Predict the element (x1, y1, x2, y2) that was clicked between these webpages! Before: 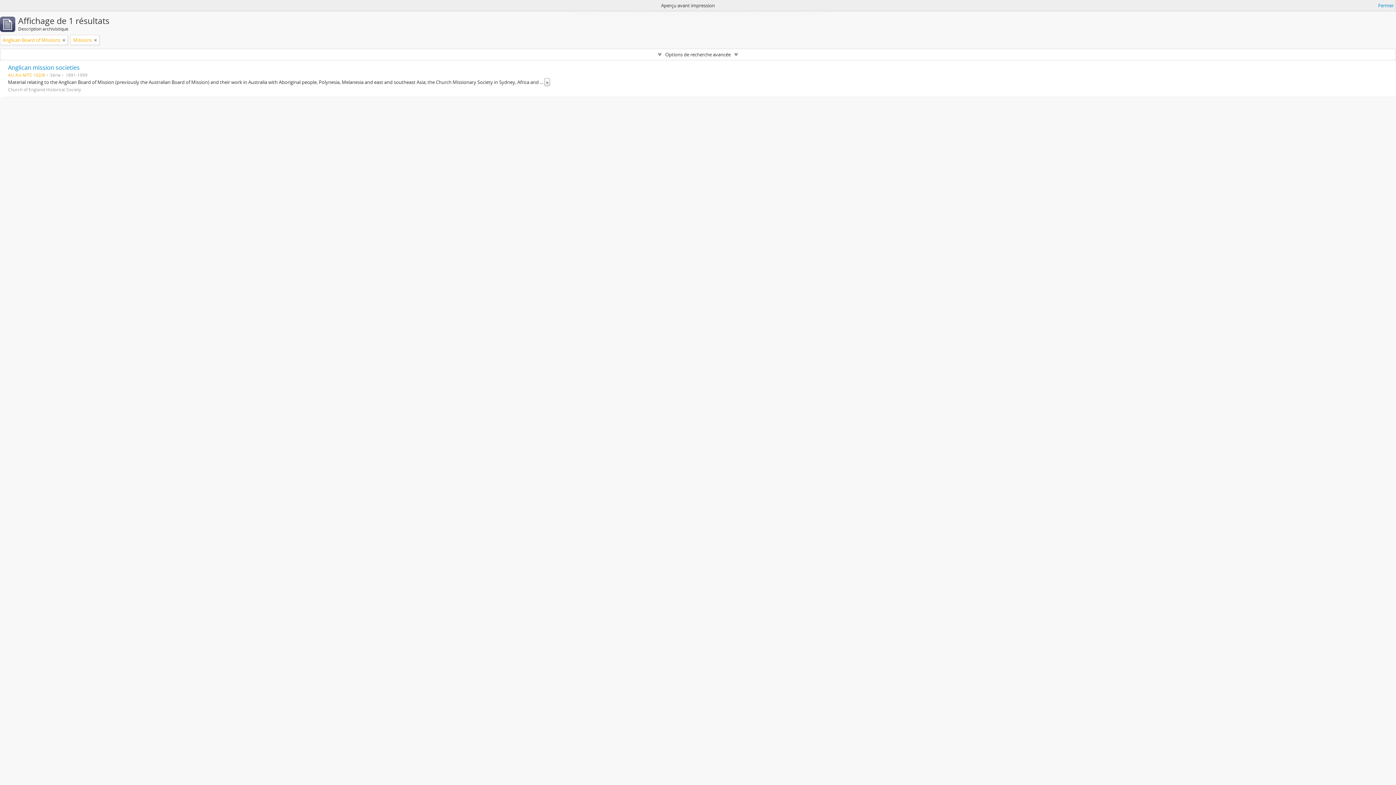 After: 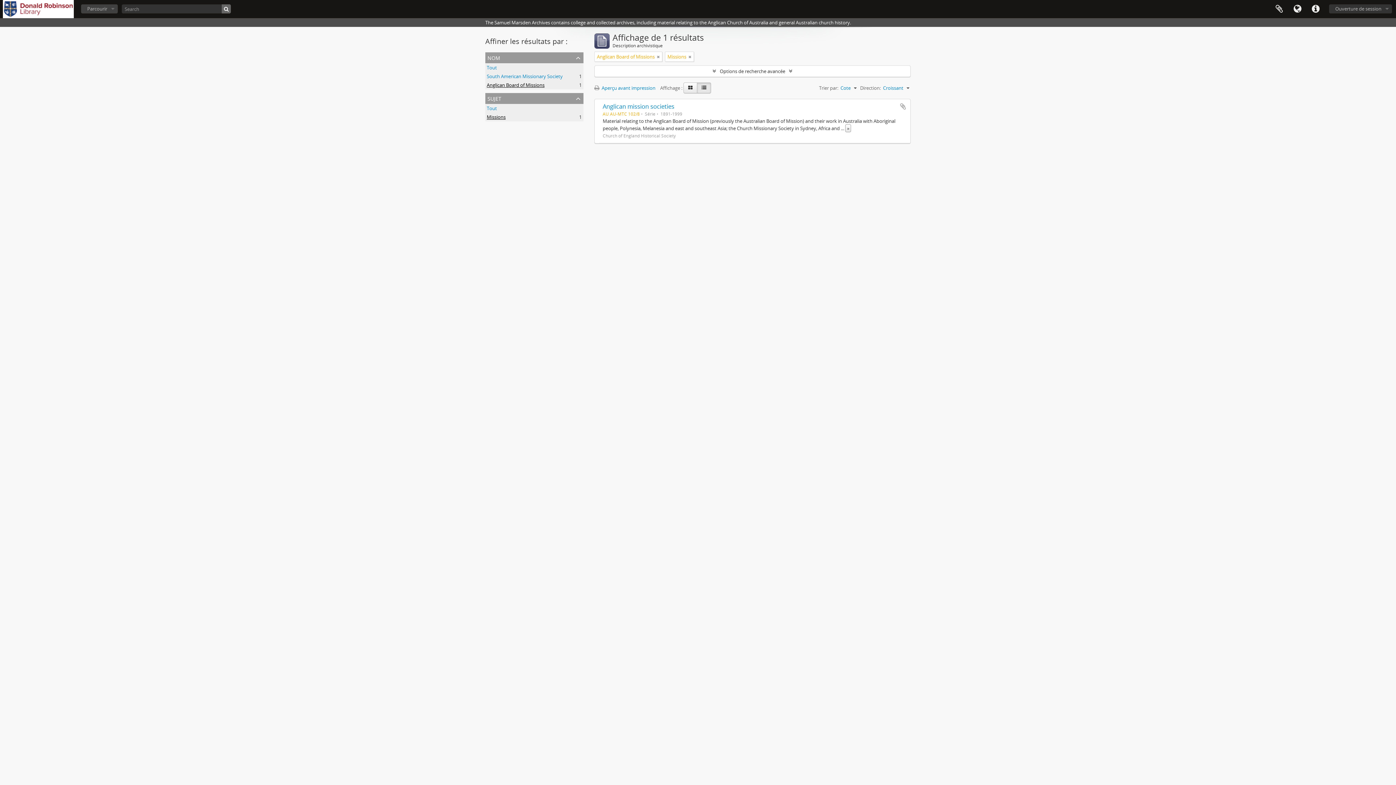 Action: label: Fermer bbox: (1378, 1, 1394, 9)